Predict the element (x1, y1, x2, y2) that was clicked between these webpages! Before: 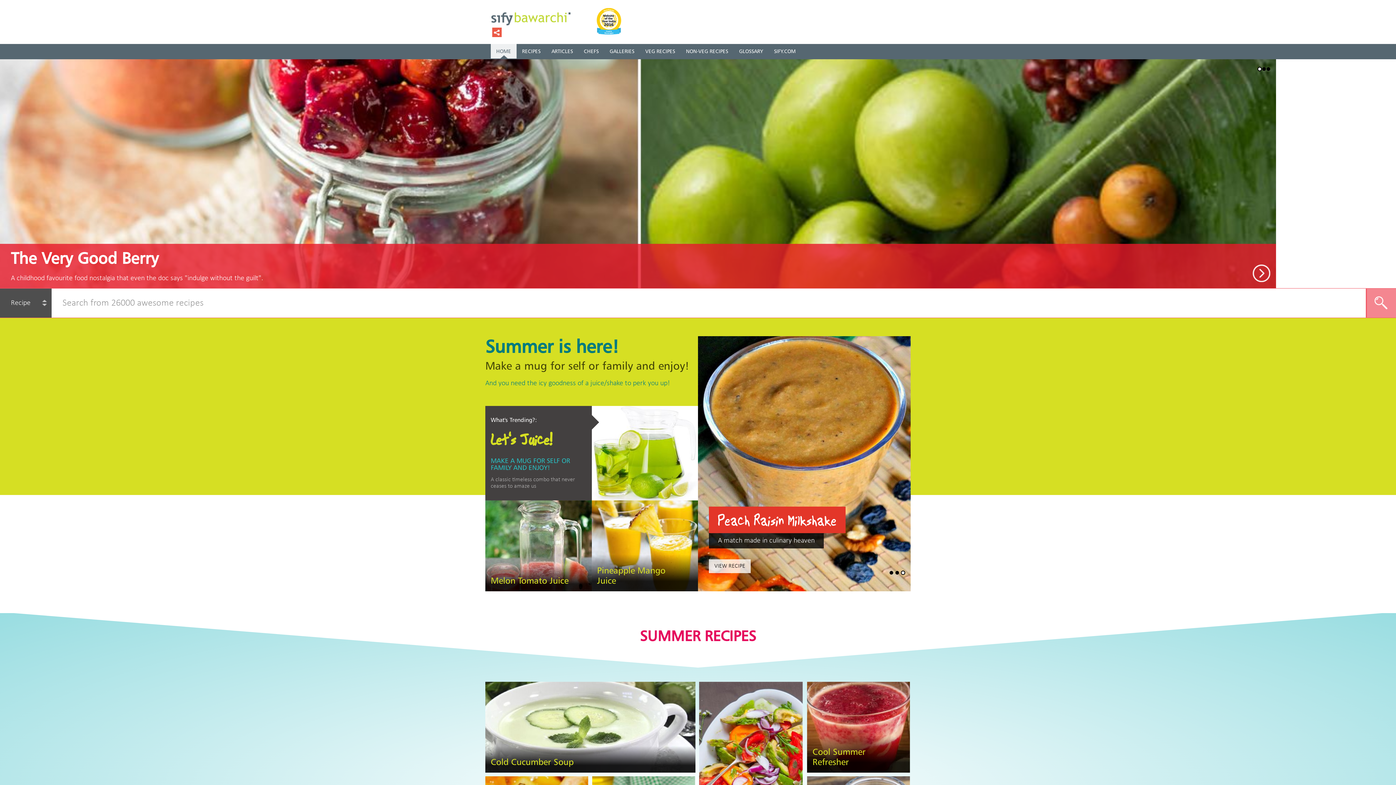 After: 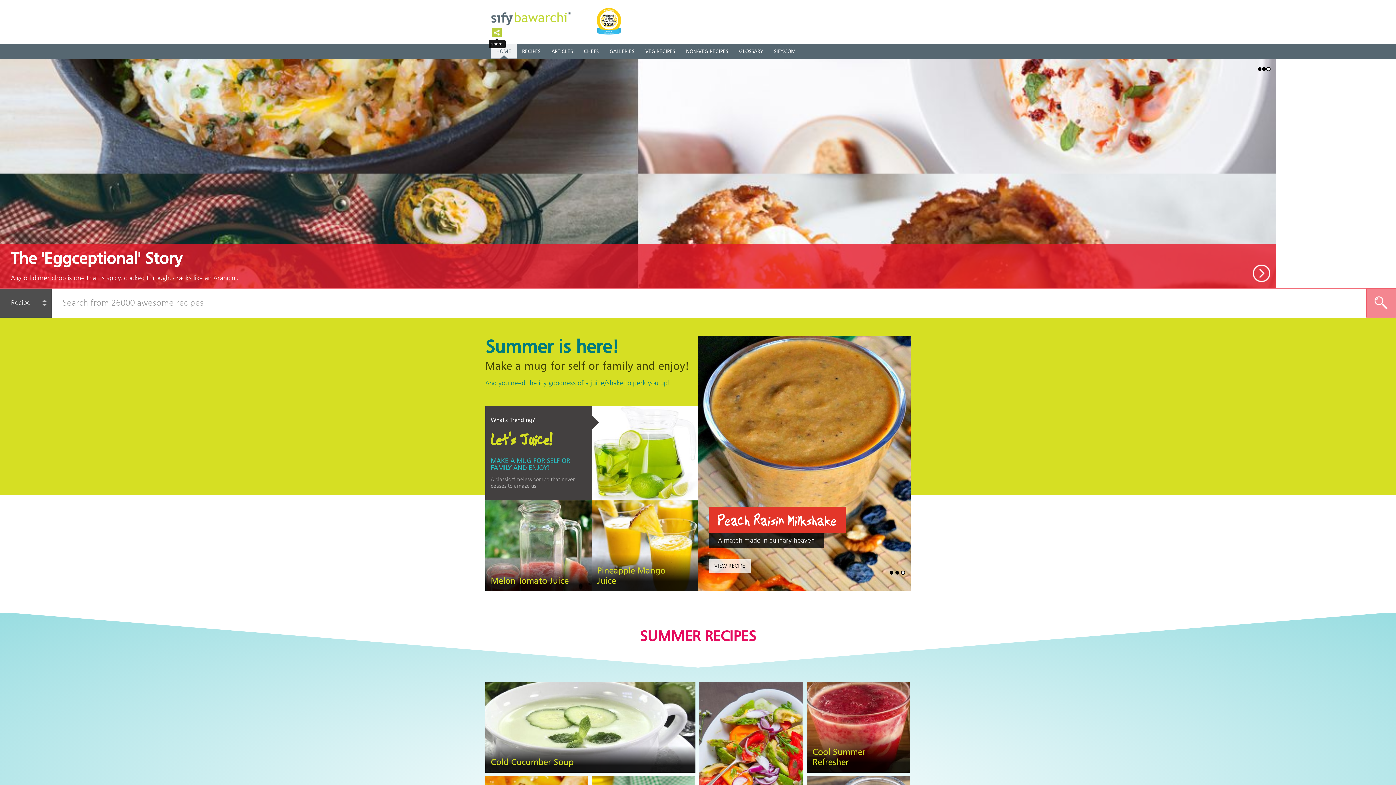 Action: bbox: (492, 27, 501, 37)